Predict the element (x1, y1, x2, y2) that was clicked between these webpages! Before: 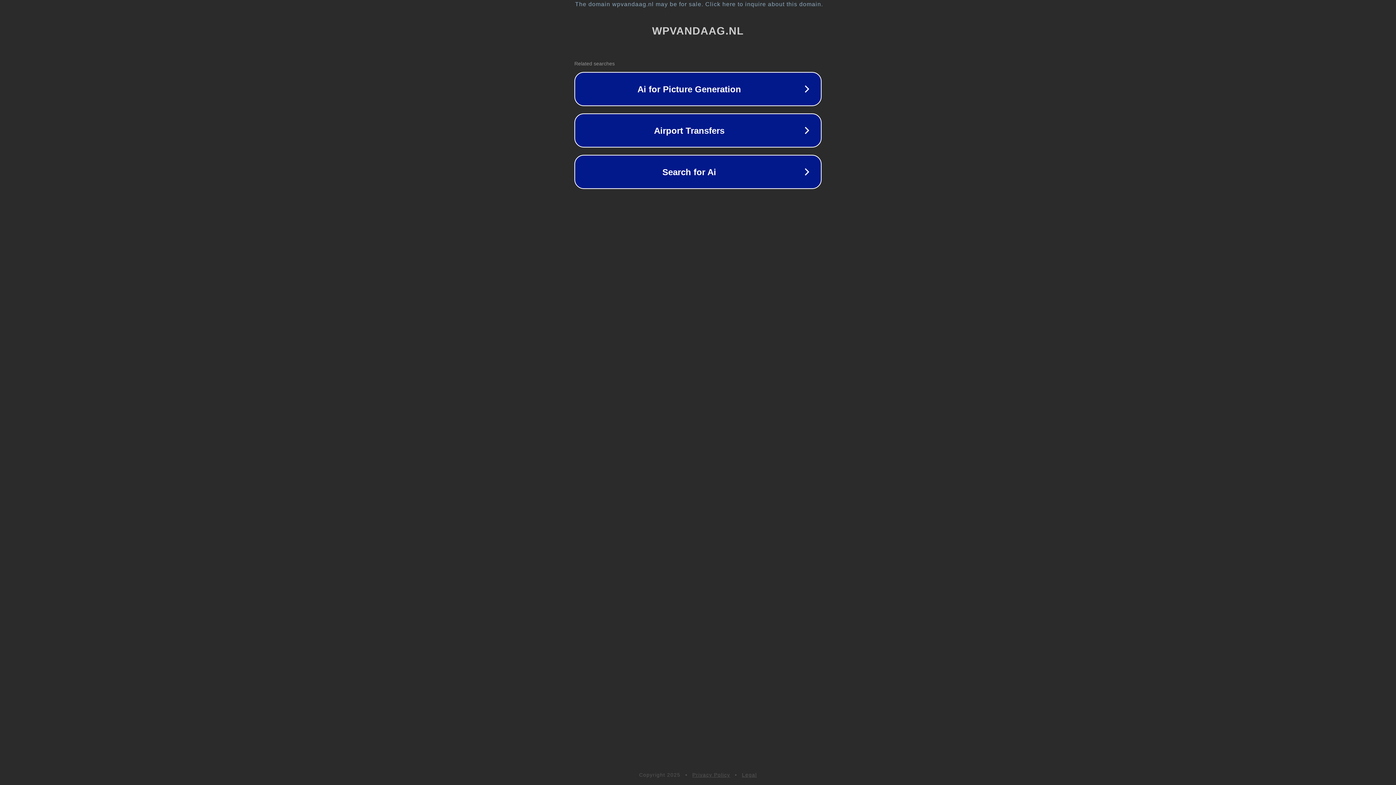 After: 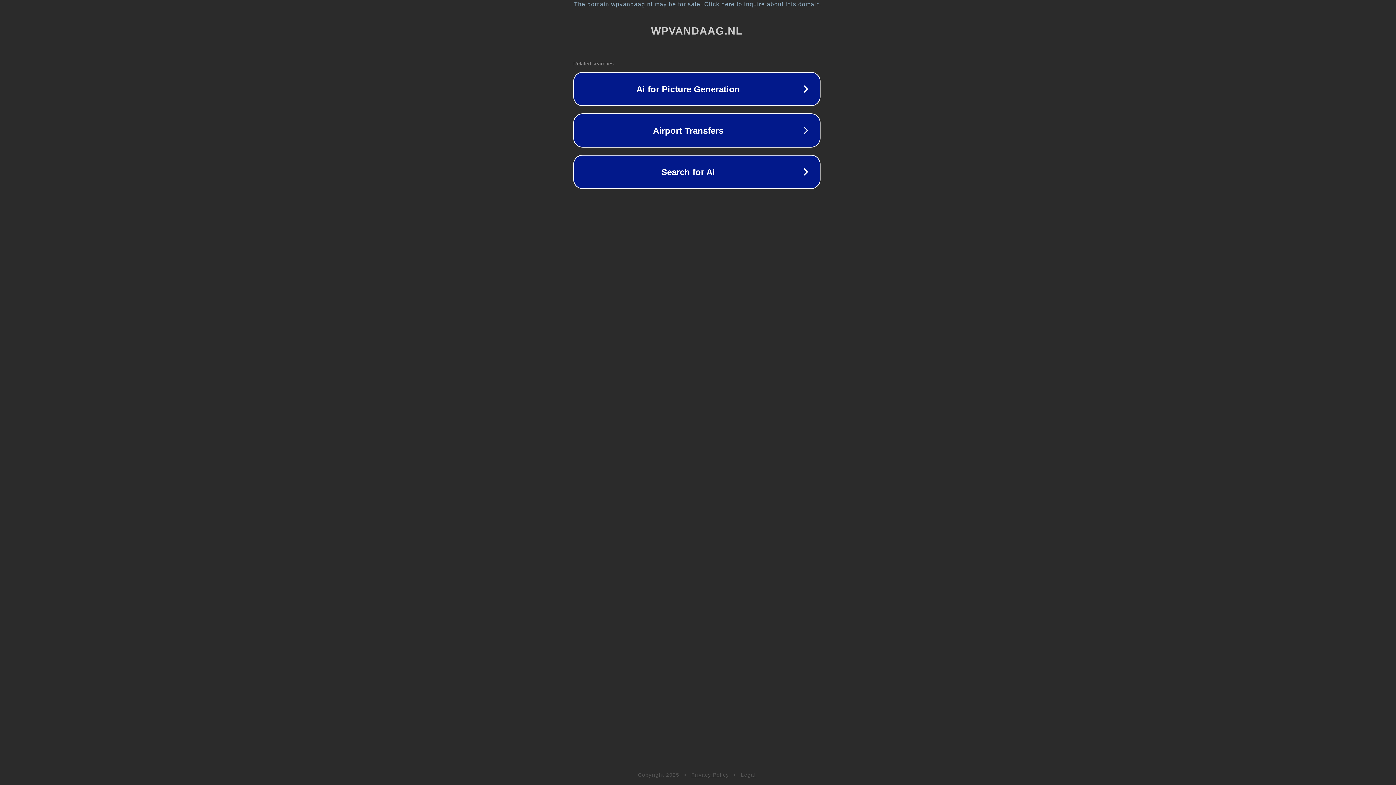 Action: bbox: (1, 1, 1397, 7) label: The domain wpvandaag.nl may be for sale. Click here to inquire about this domain.